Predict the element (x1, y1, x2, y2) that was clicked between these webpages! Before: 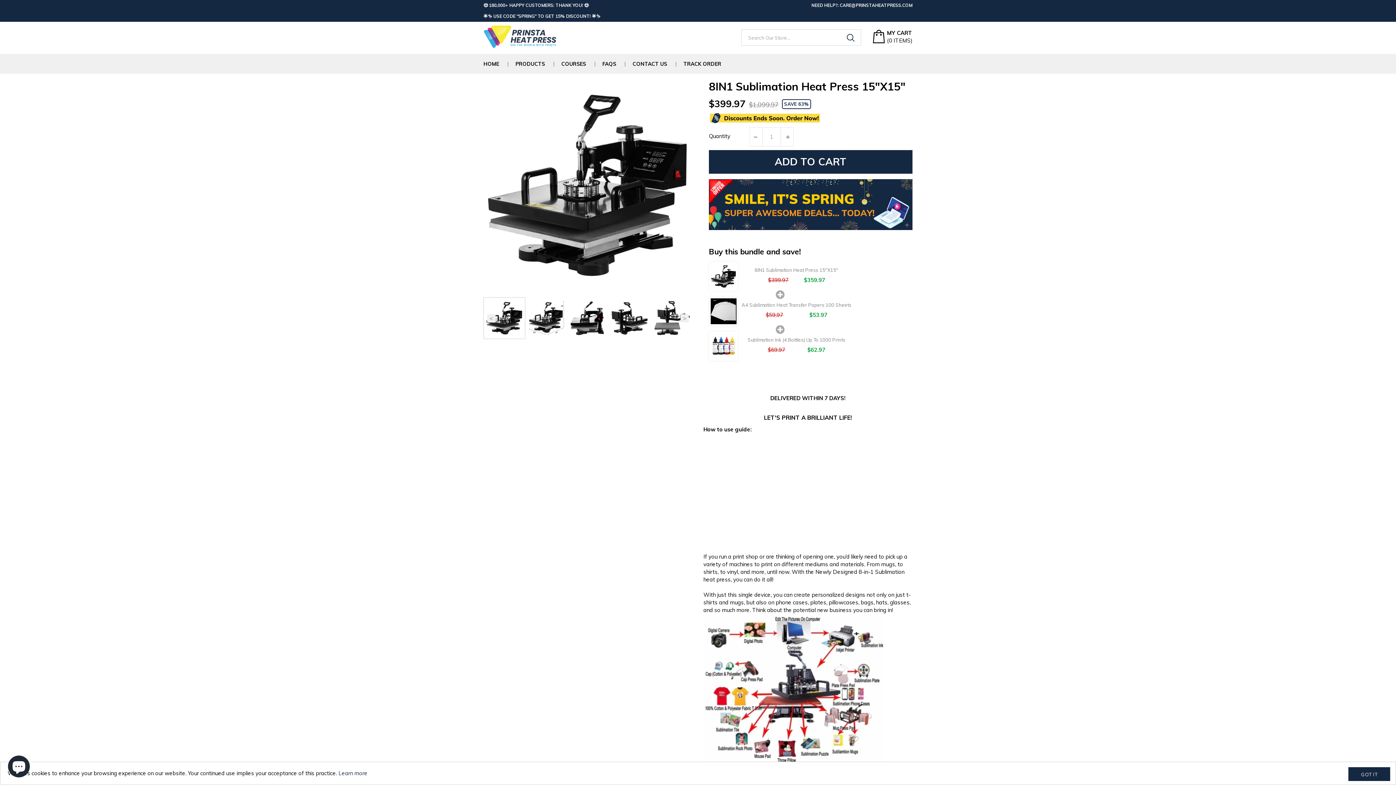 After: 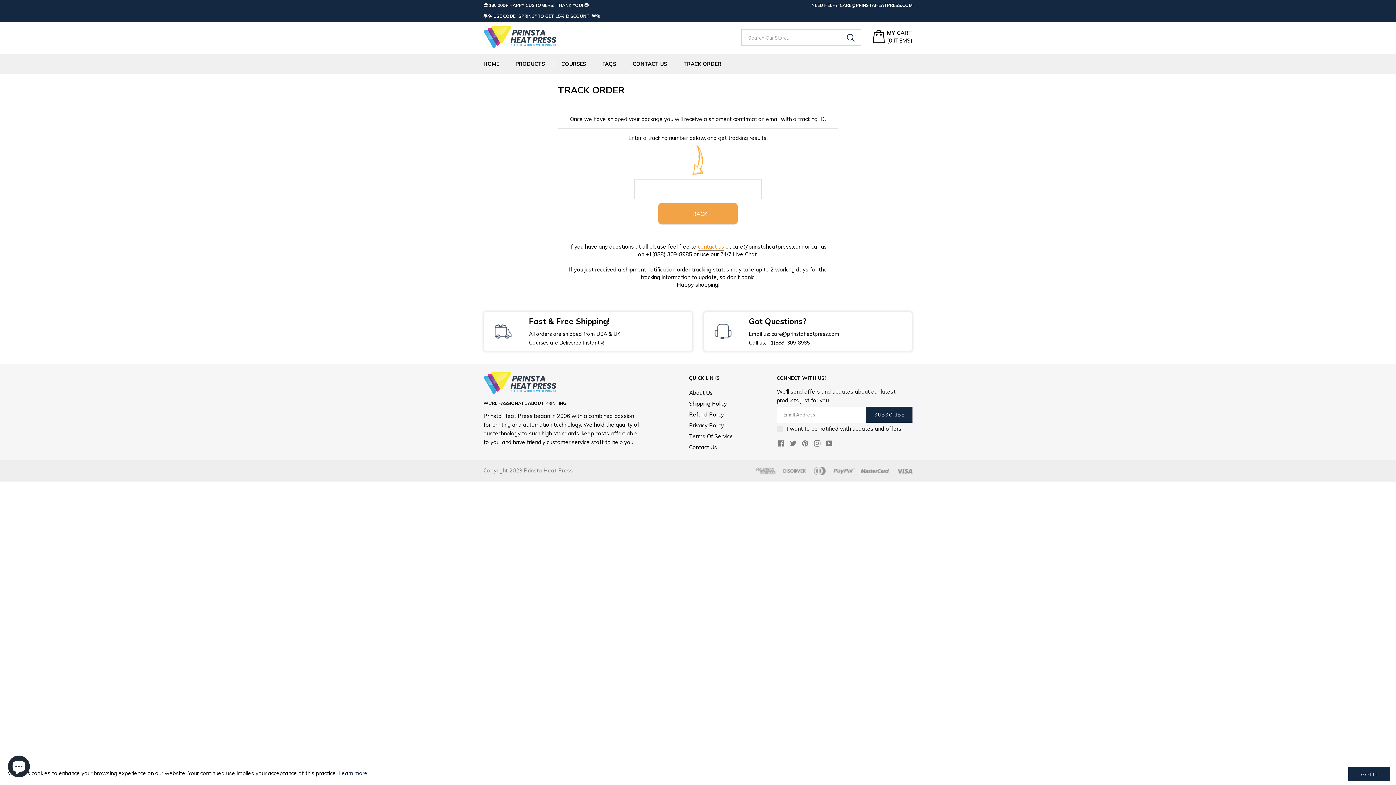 Action: label: TRACK ORDER bbox: (683, 61, 721, 66)